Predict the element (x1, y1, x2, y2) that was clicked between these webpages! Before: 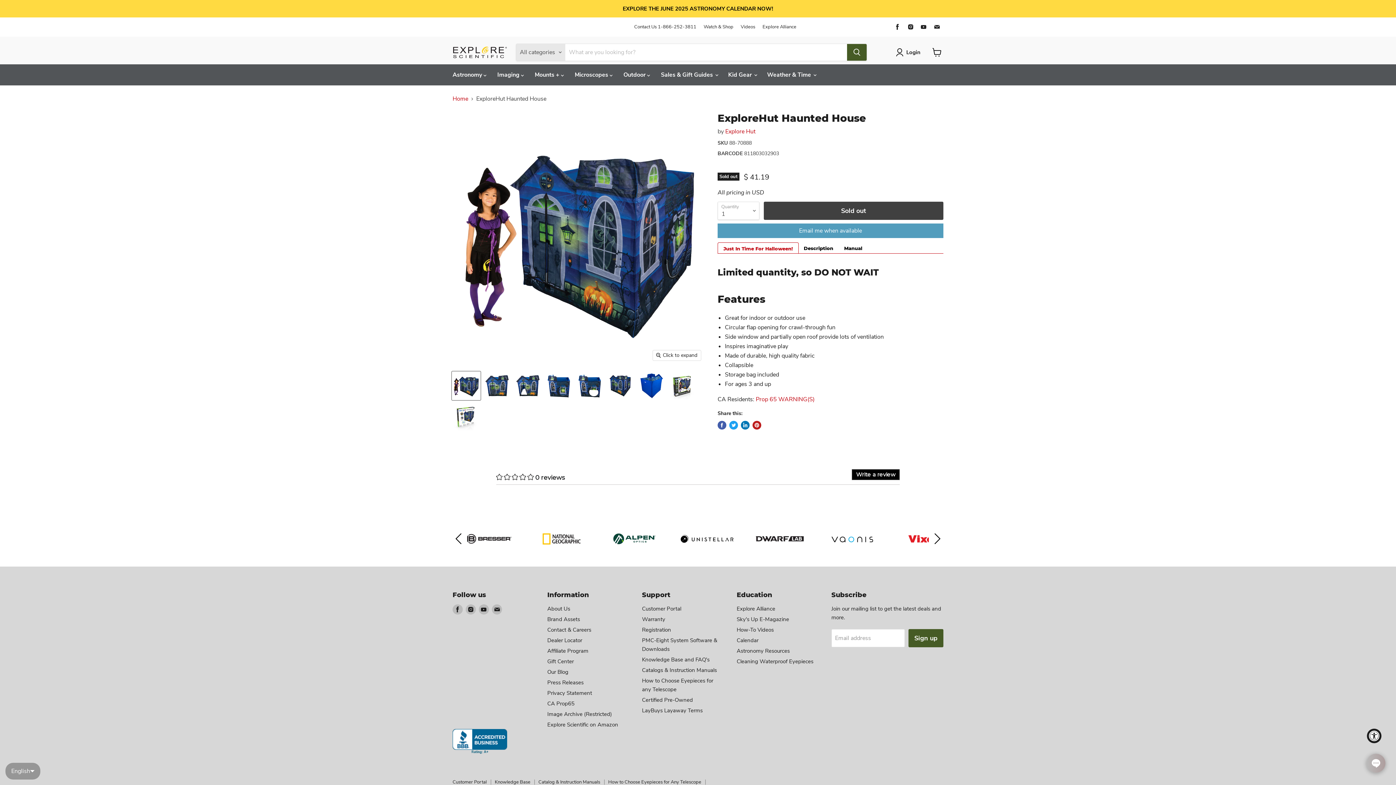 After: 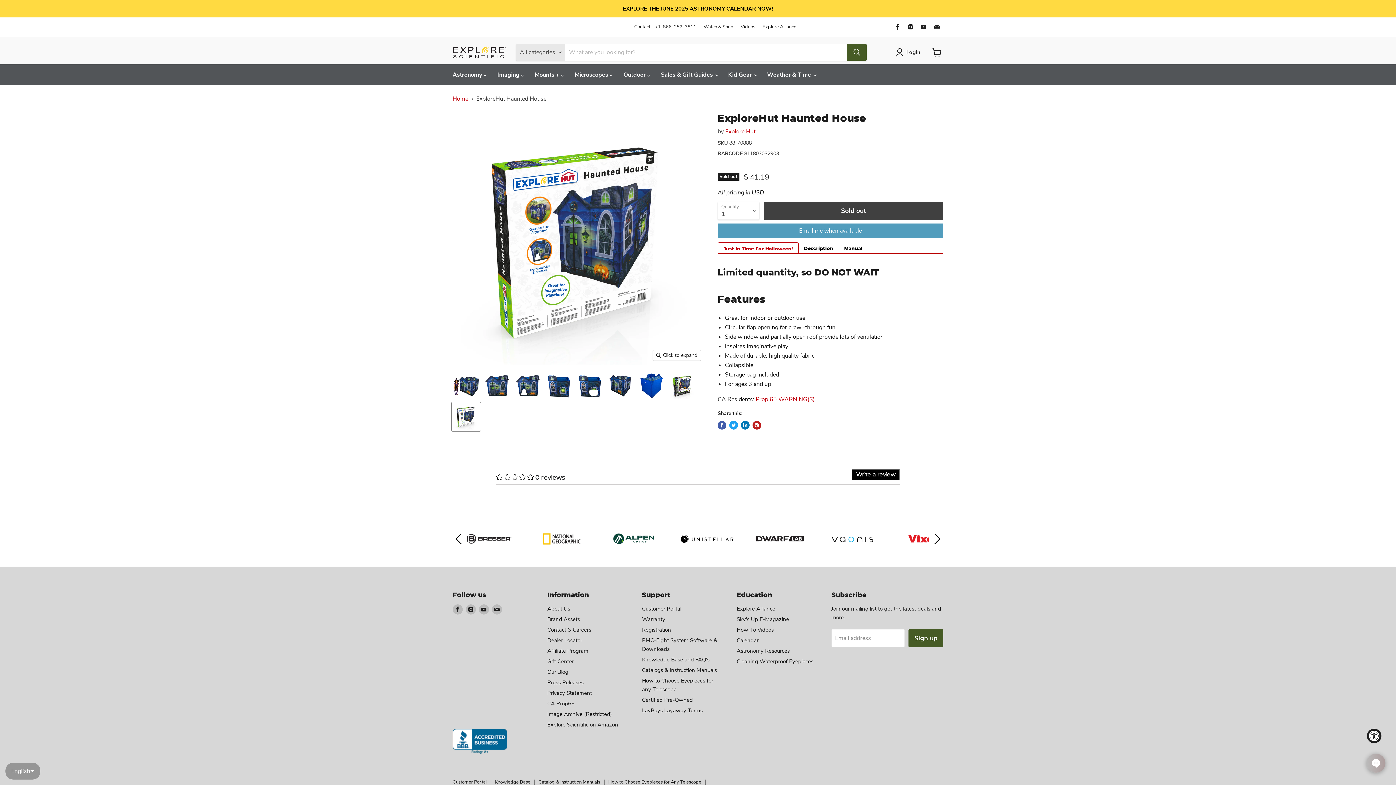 Action: bbox: (452, 402, 480, 431) label: ExploreHut Haunted House thumbnail